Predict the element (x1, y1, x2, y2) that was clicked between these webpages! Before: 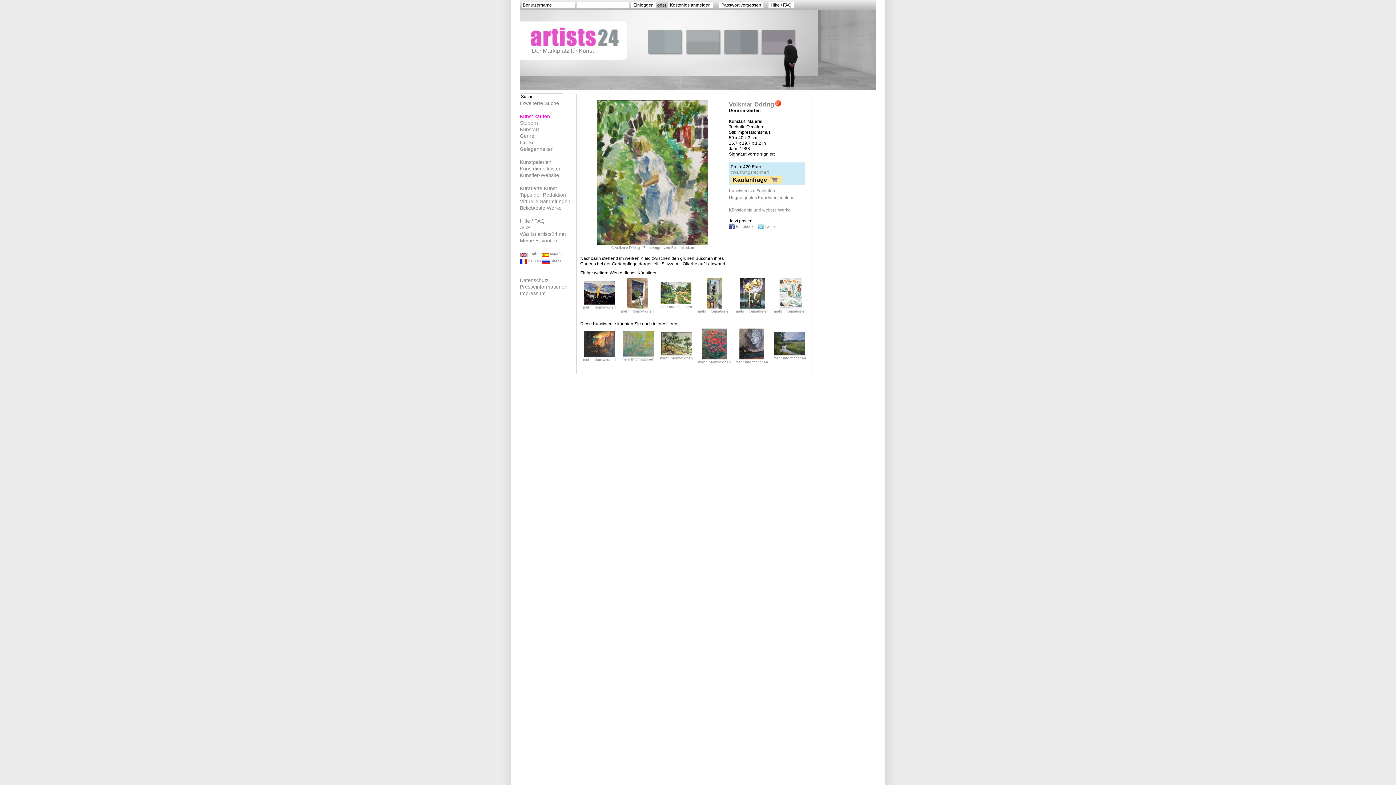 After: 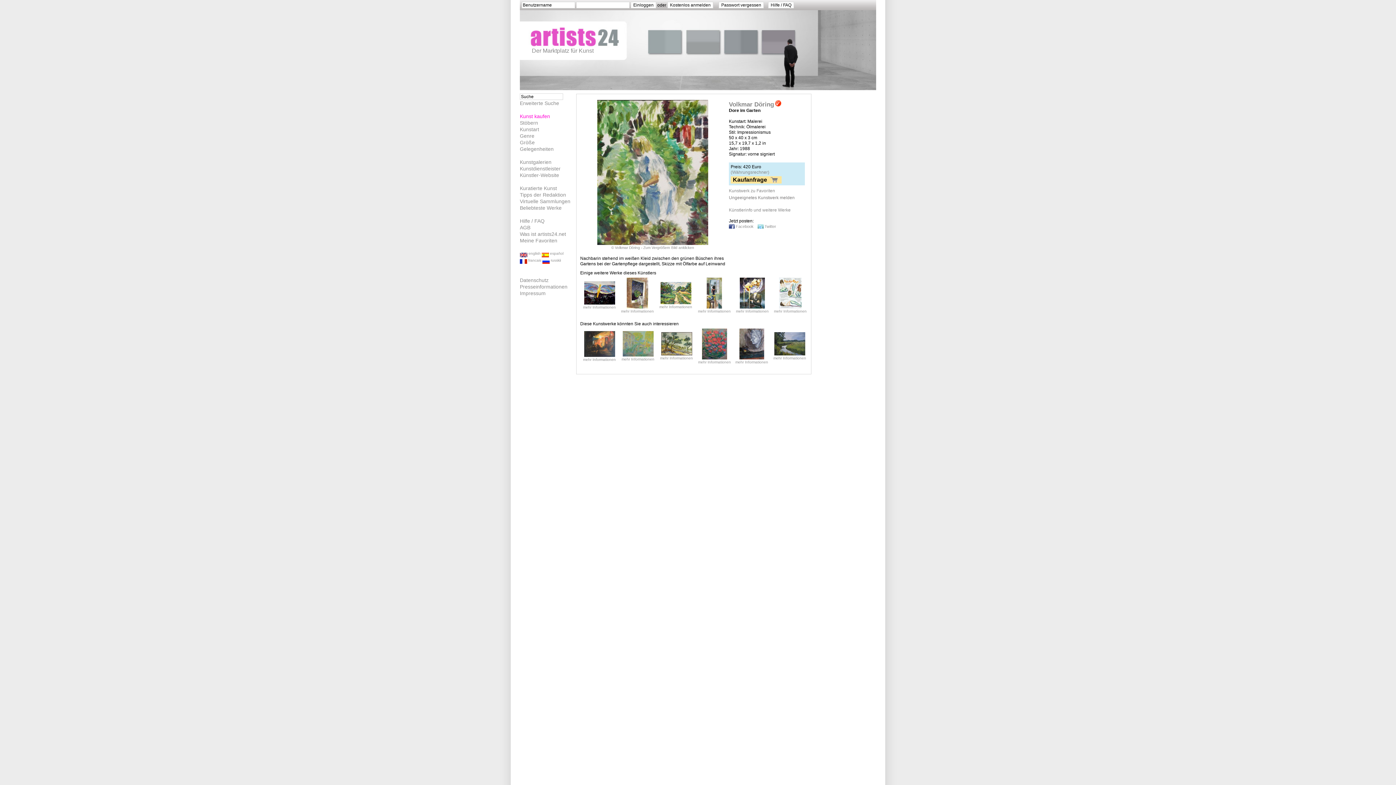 Action: bbox: (775, 102, 781, 107)